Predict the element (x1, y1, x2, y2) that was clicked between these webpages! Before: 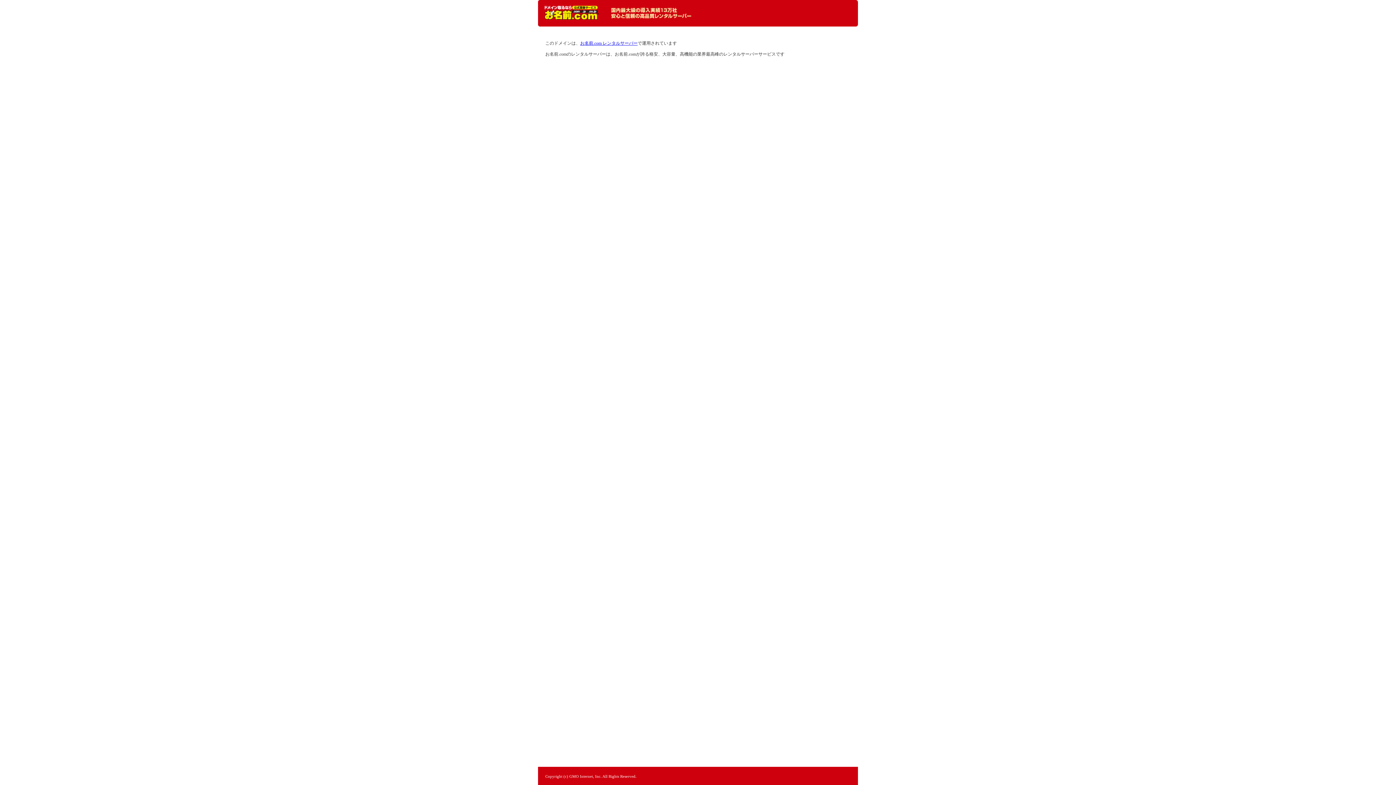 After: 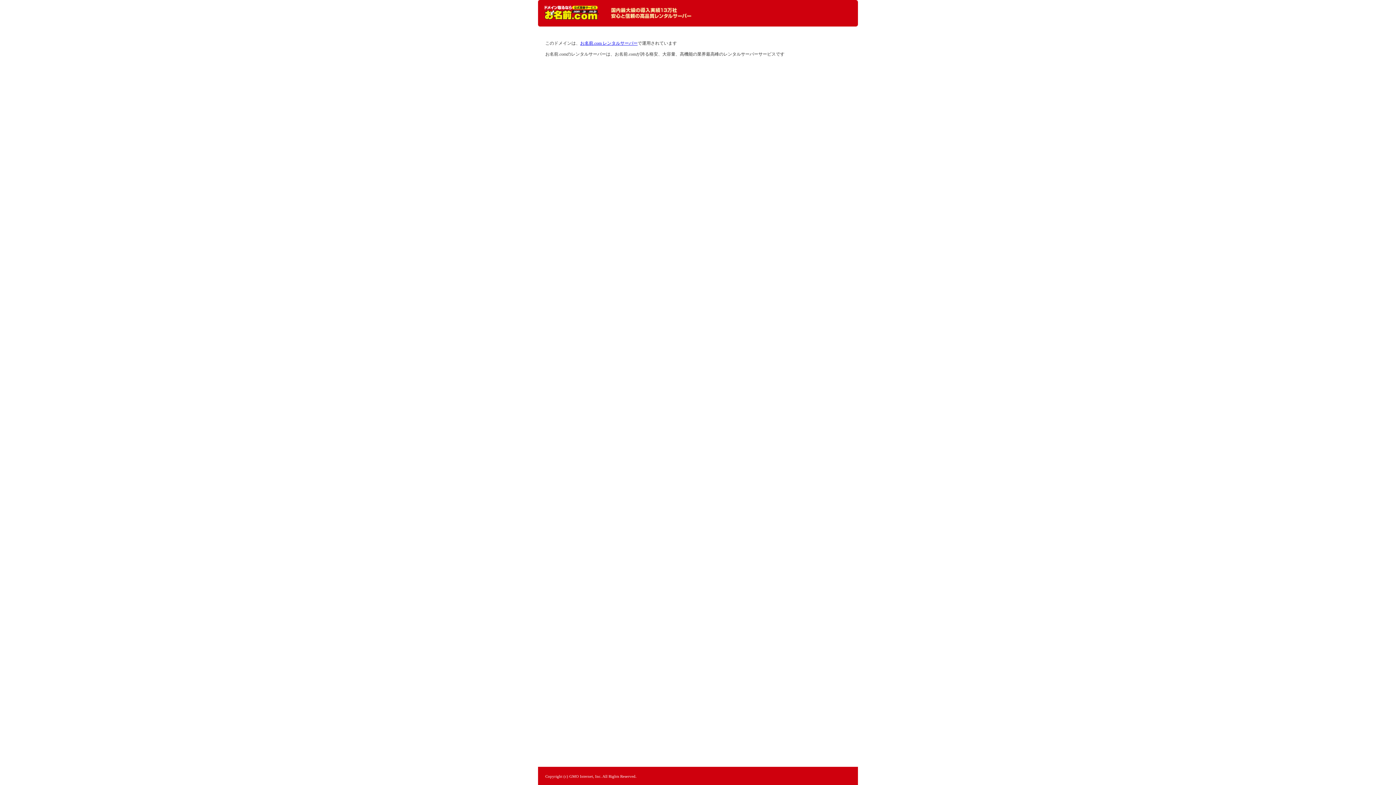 Action: bbox: (544, 5, 598, 20) label: レンタルサーバーなら お名前.com レンタルサーバー